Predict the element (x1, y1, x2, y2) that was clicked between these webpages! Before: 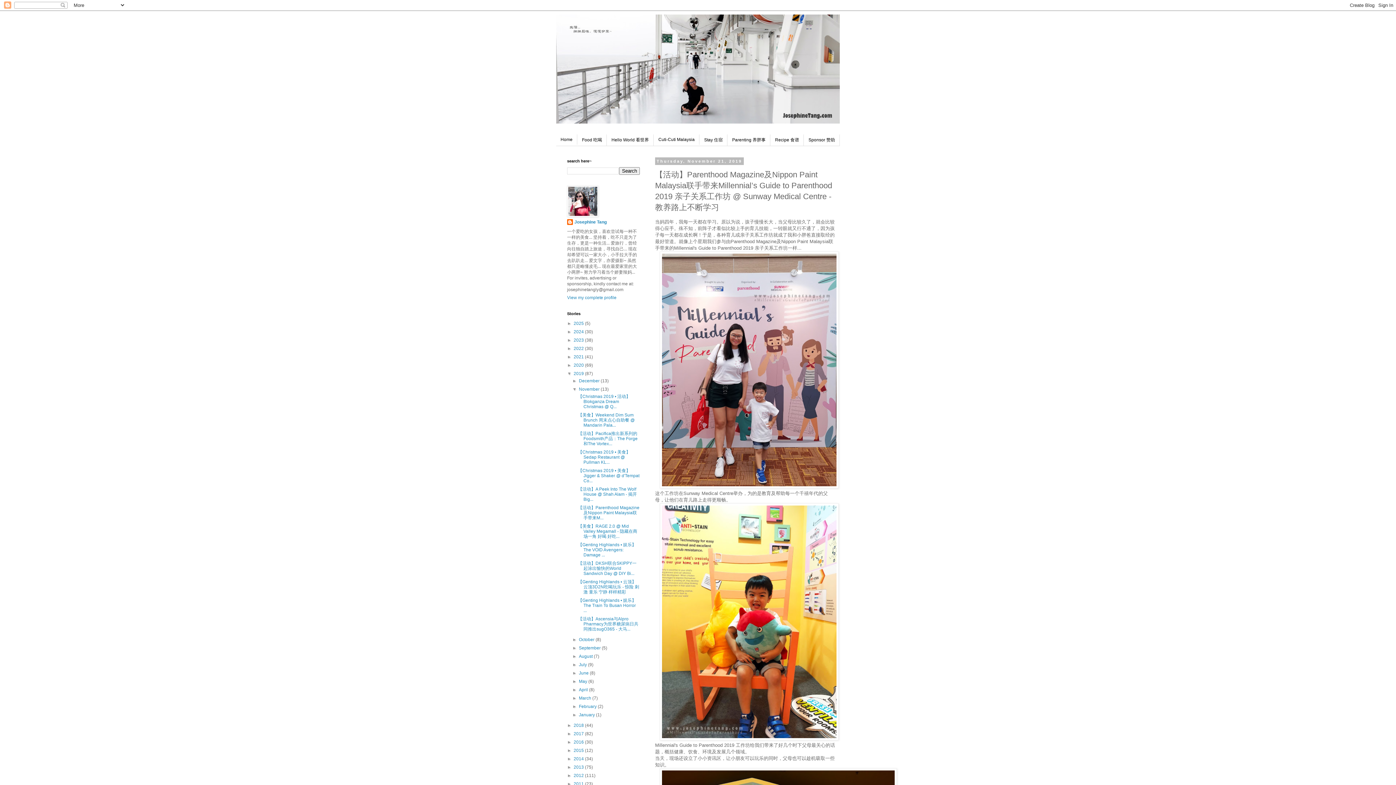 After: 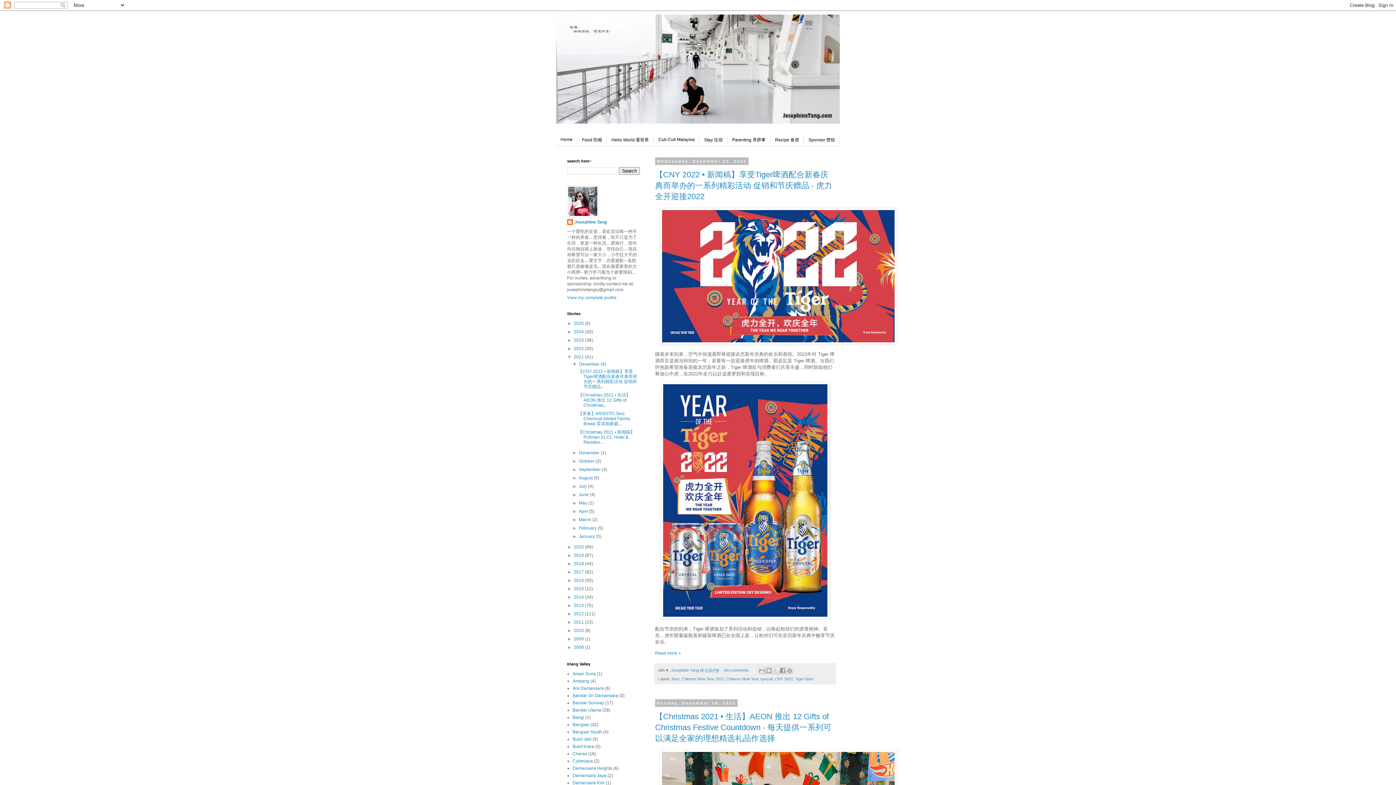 Action: label: 2021  bbox: (573, 354, 585, 359)